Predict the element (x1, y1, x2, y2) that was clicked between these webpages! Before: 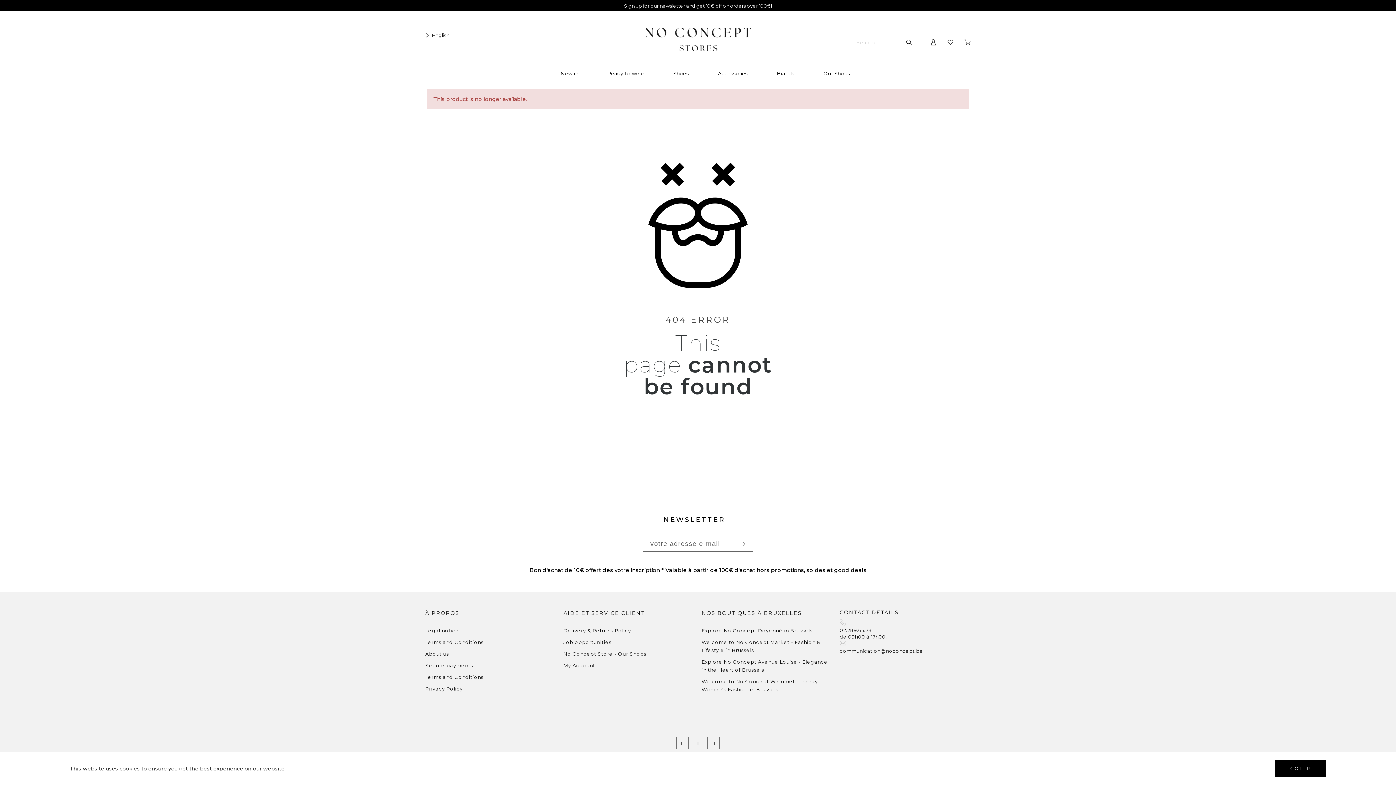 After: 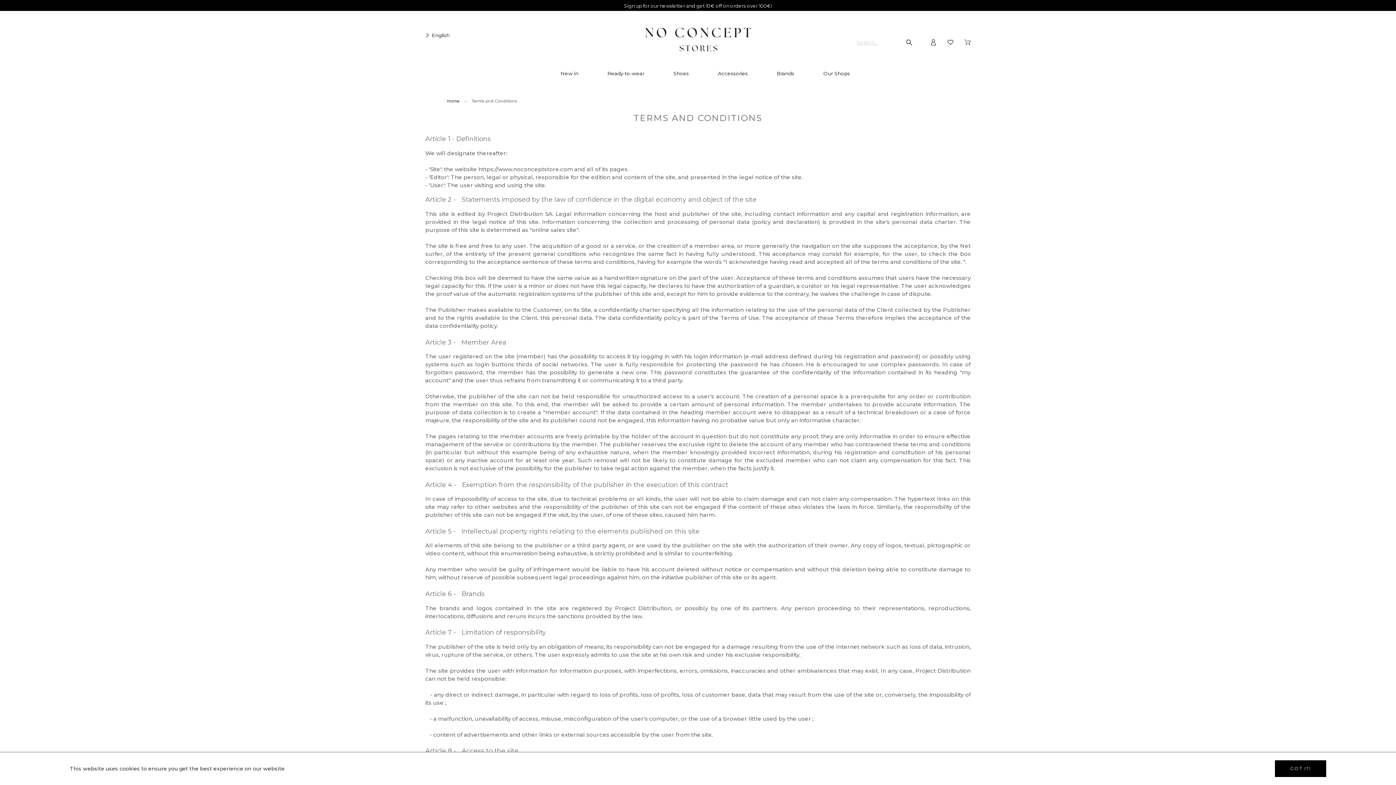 Action: bbox: (425, 639, 483, 645) label: Terms and Conditions